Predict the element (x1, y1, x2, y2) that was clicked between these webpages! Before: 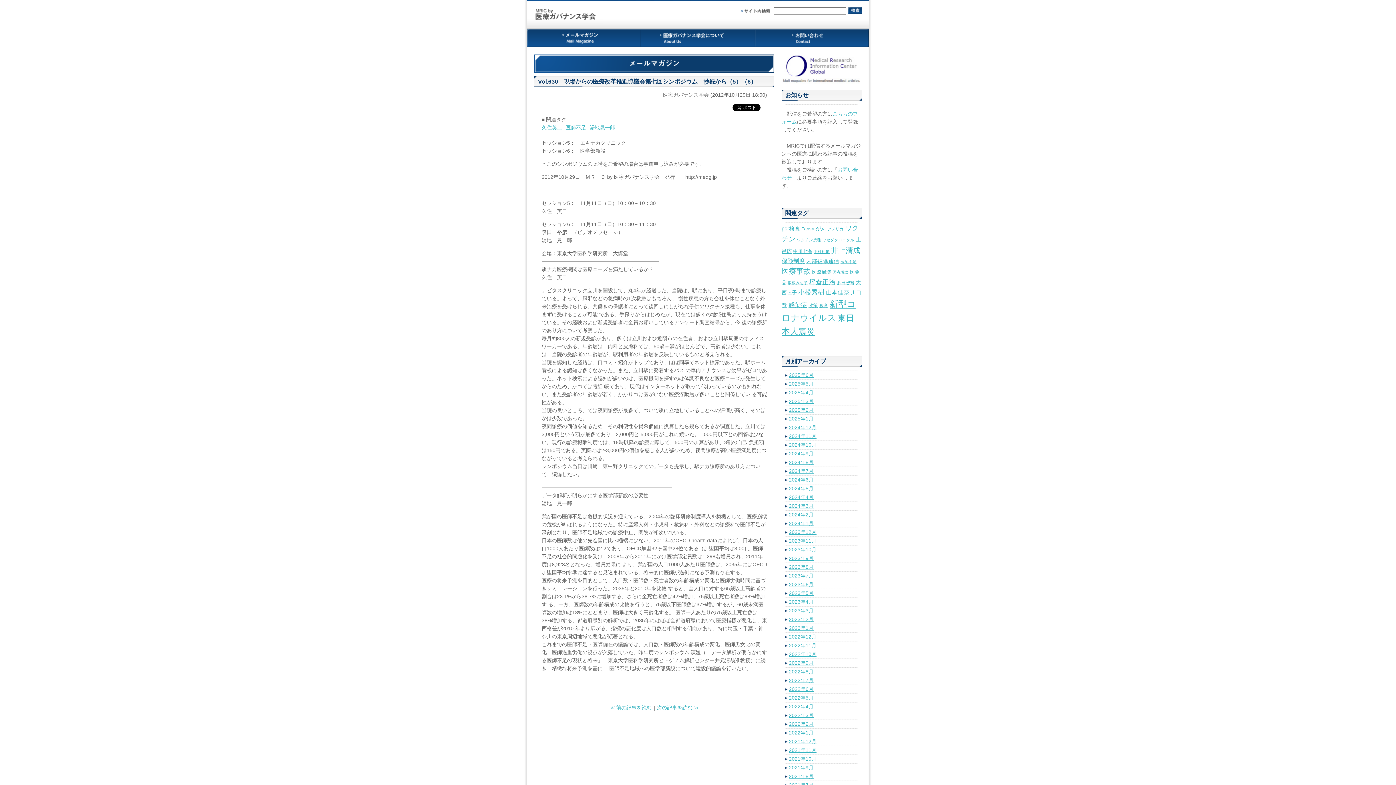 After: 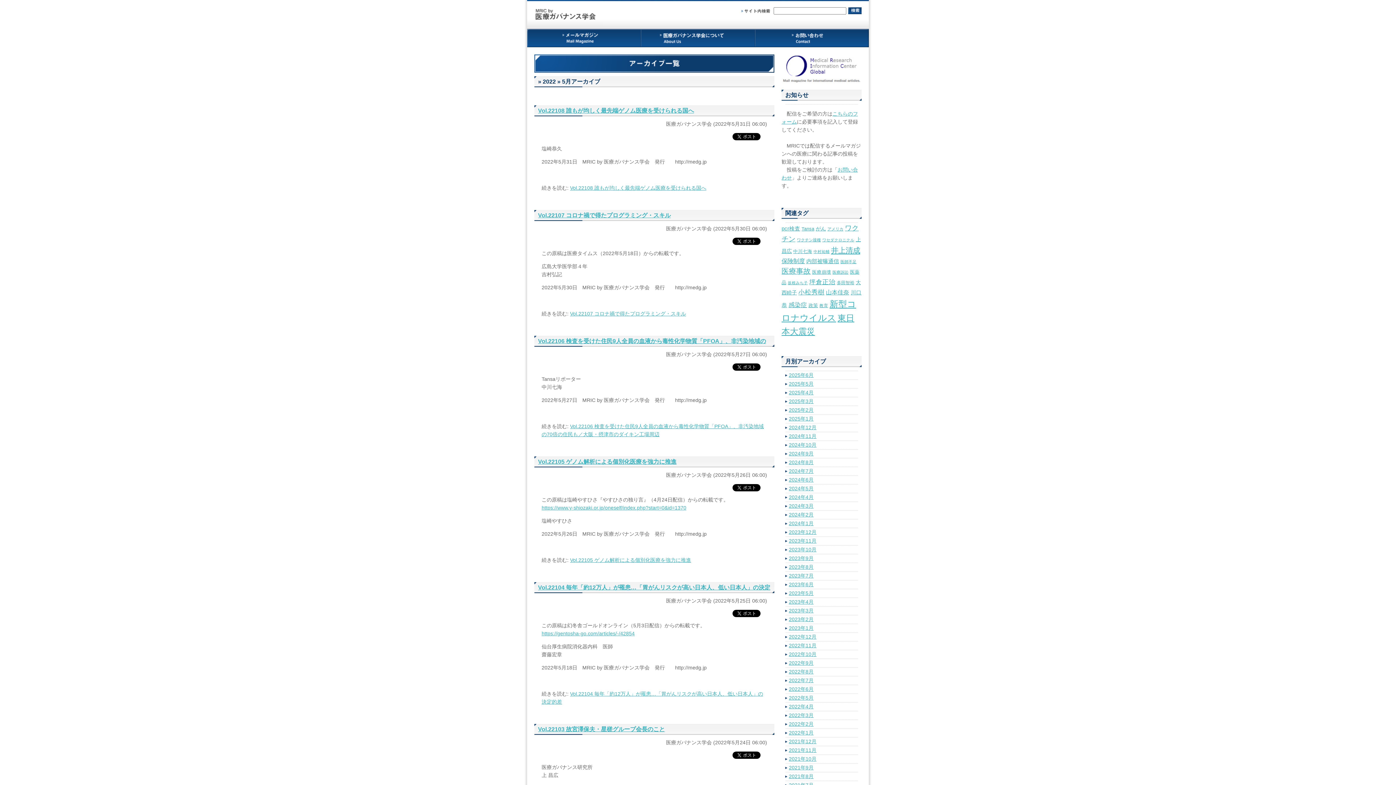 Action: label: 2022年5月 bbox: (789, 695, 813, 701)